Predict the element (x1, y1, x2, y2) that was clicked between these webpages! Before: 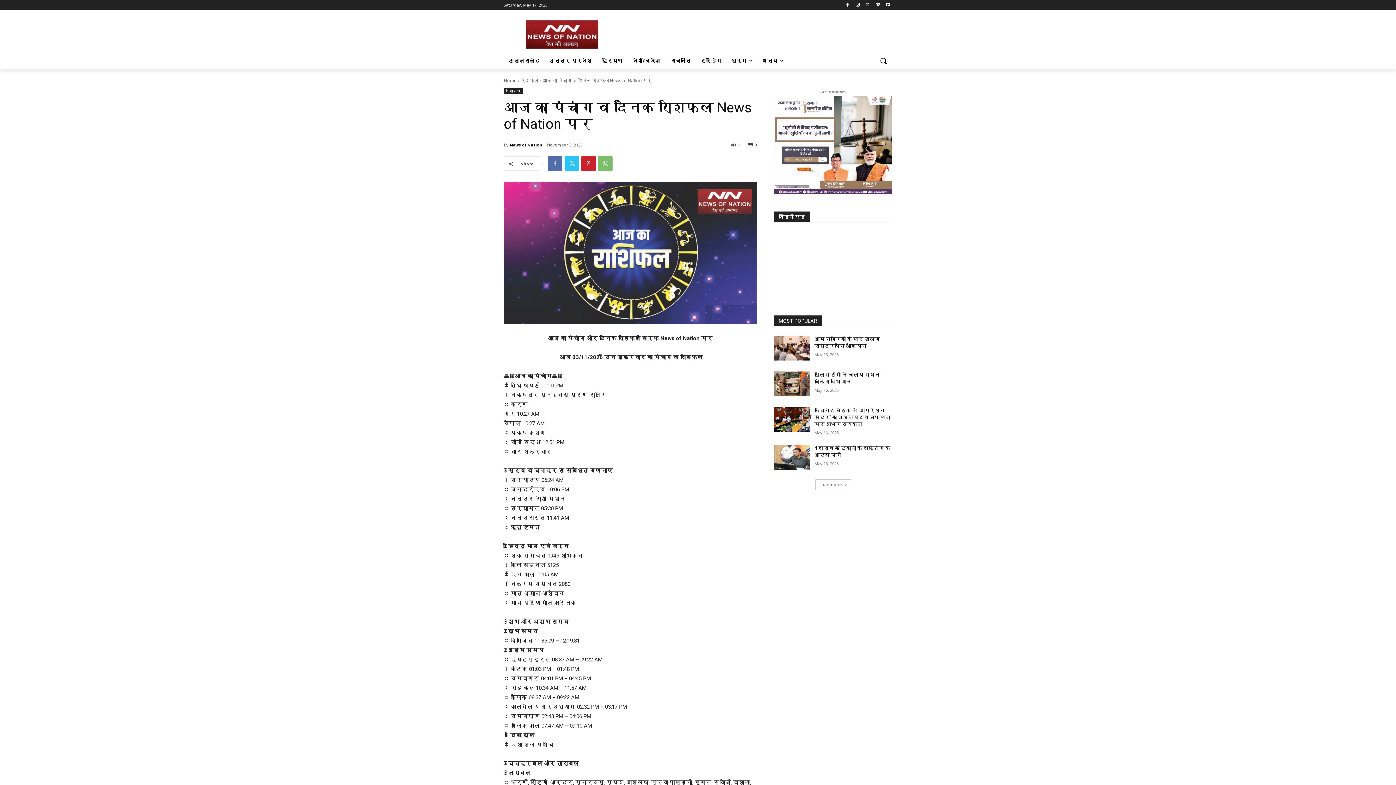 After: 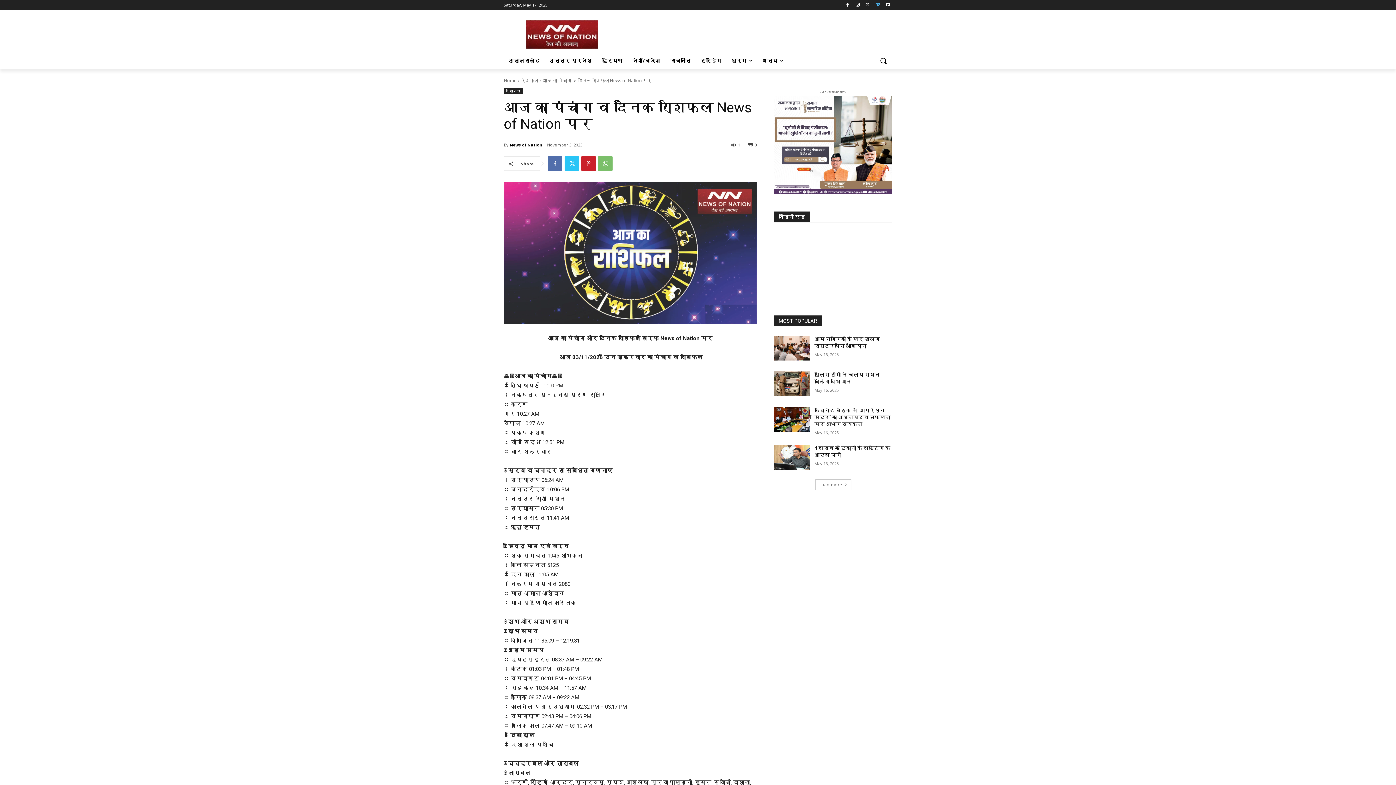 Action: bbox: (873, 0, 882, 9)